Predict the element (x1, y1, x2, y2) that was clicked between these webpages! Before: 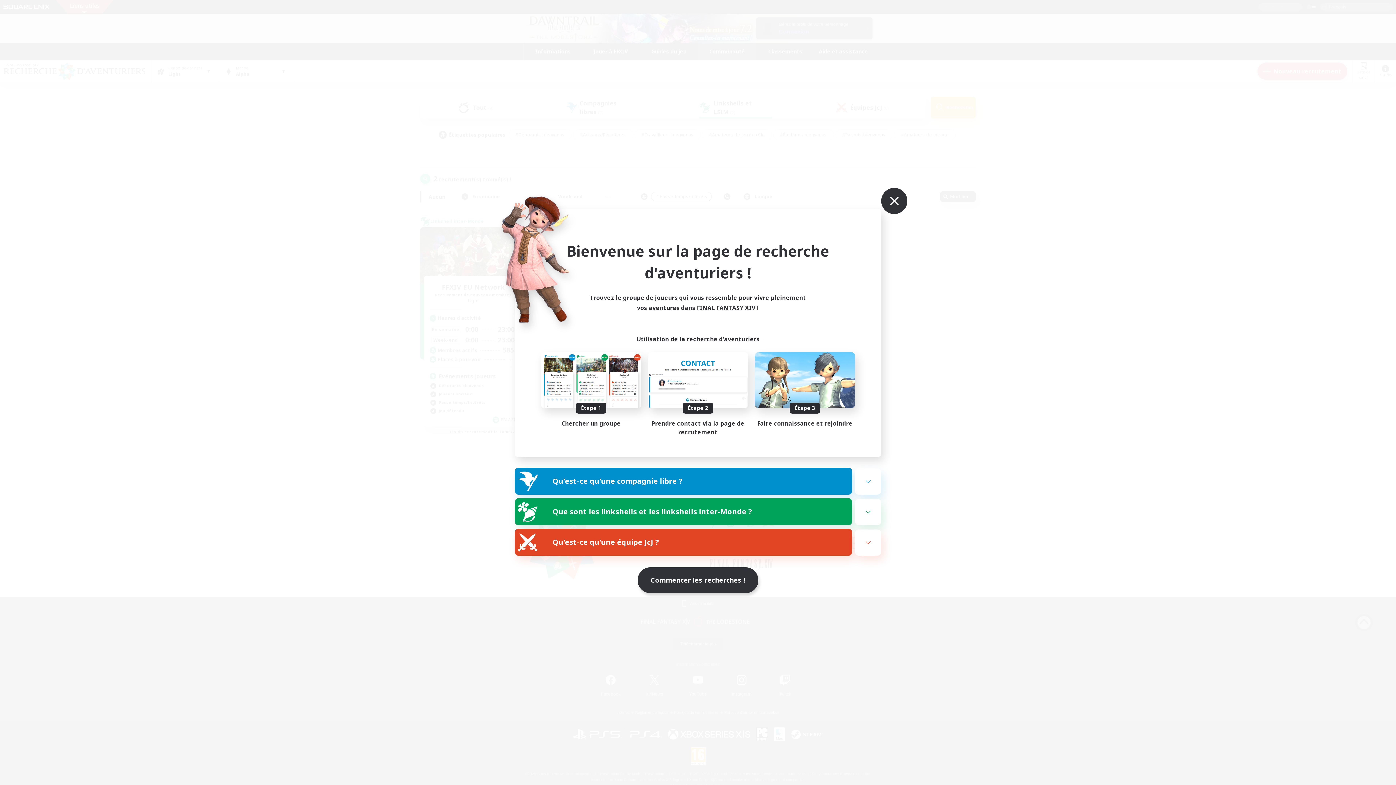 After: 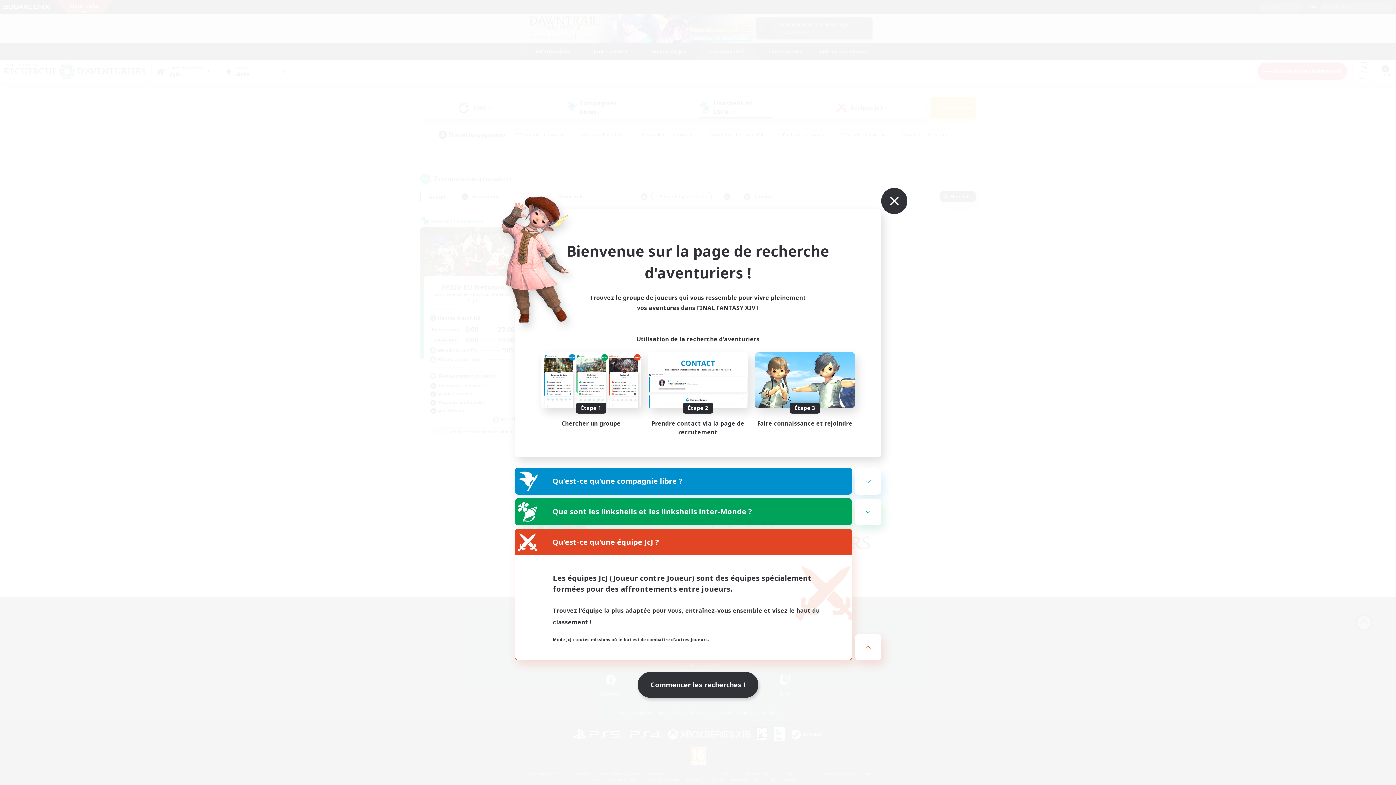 Action: bbox: (855, 529, 881, 556)